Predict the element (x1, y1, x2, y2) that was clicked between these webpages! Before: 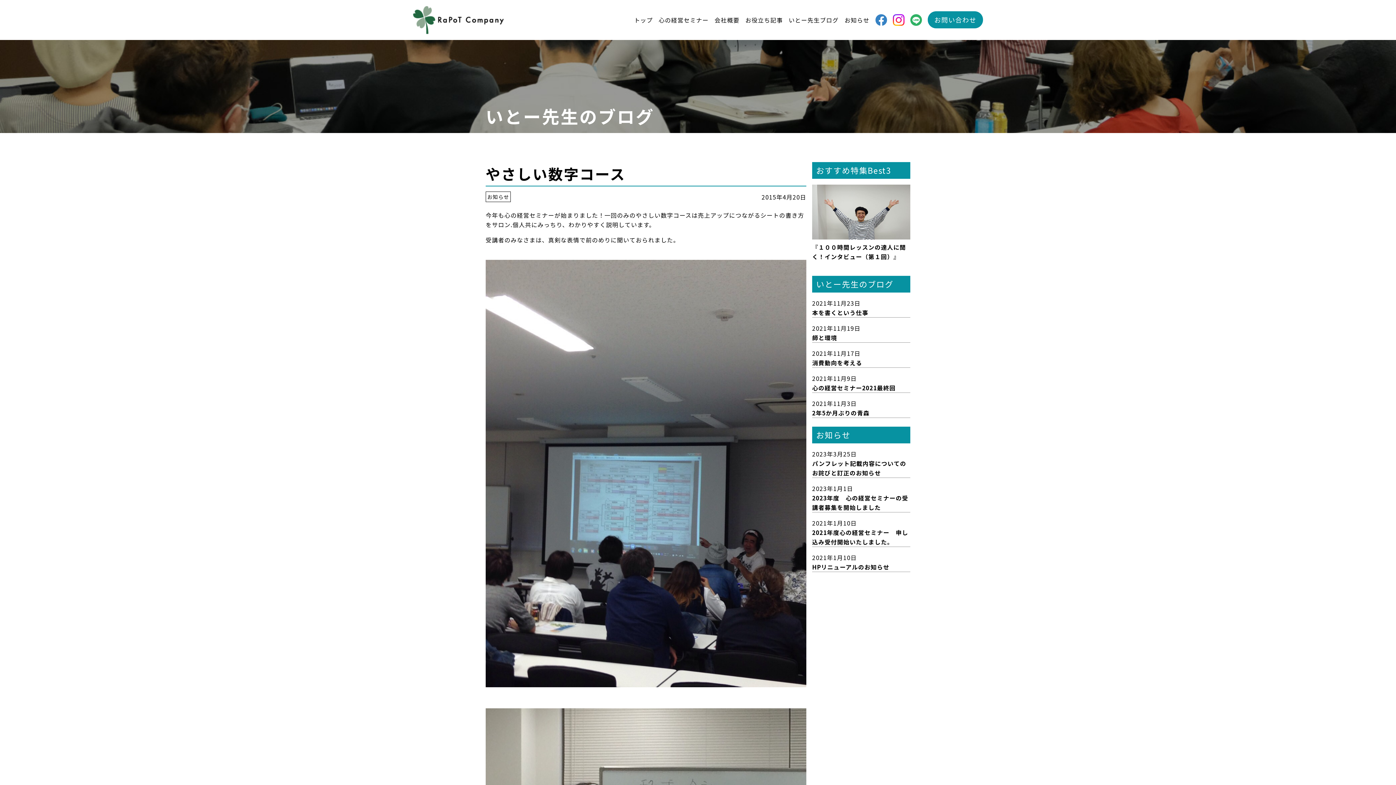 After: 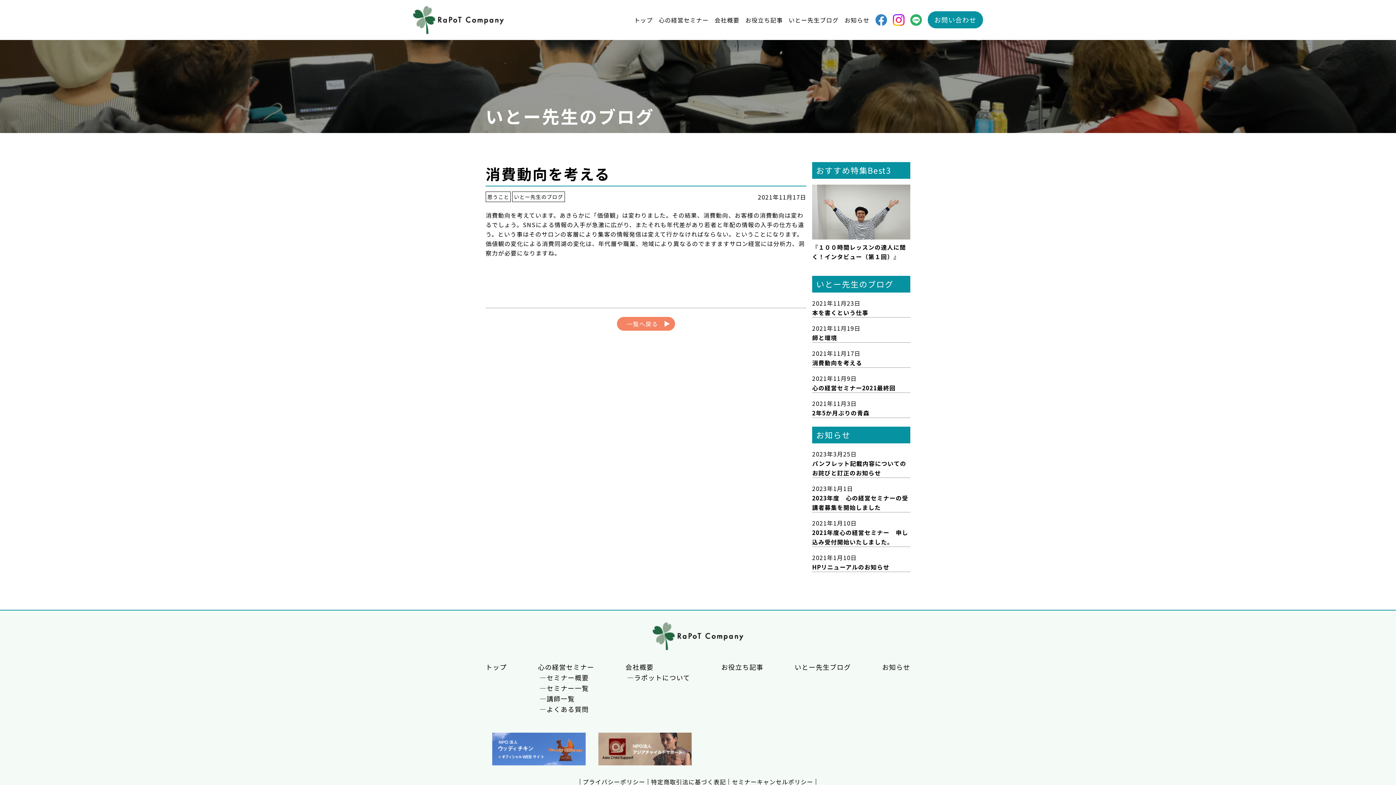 Action: label: 2021年11月17日
消費動向を考える bbox: (812, 348, 862, 367)